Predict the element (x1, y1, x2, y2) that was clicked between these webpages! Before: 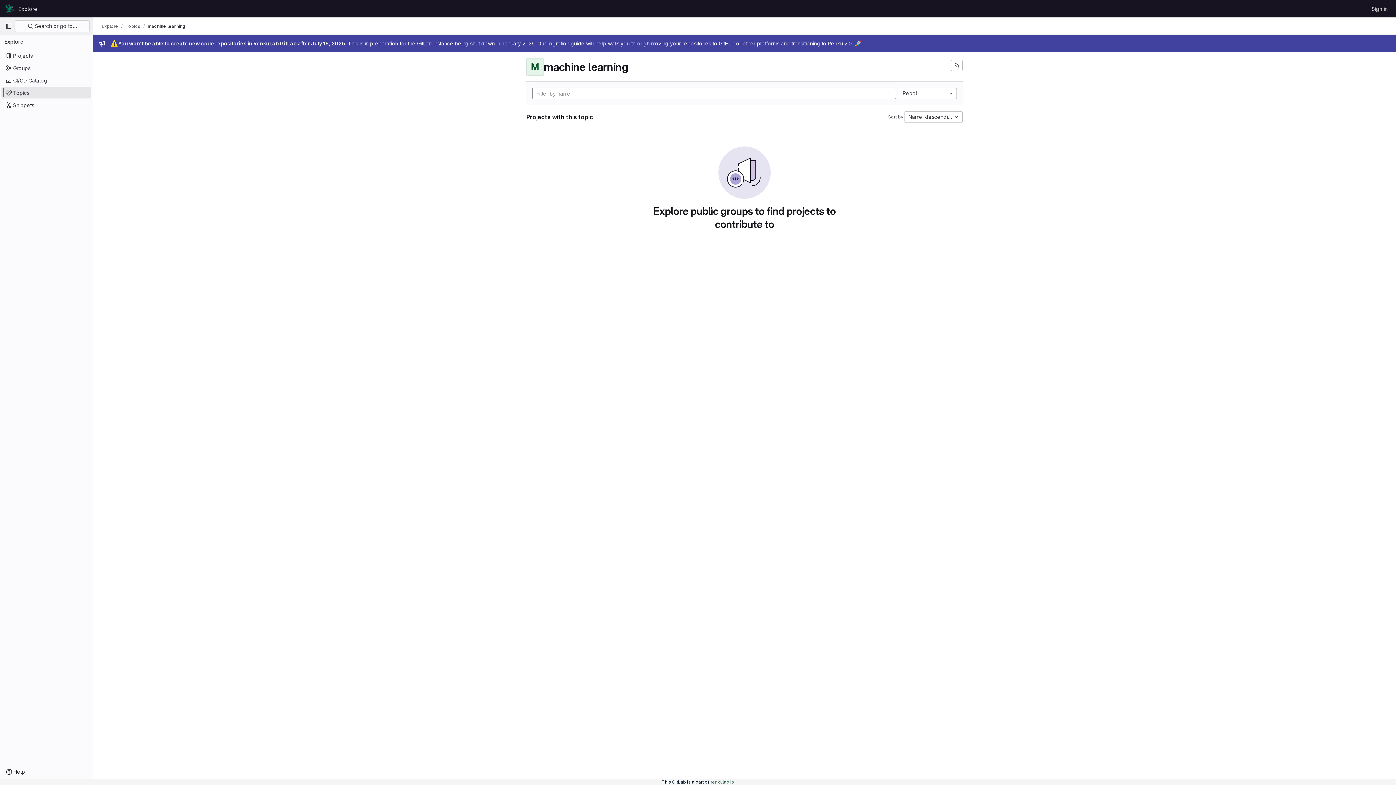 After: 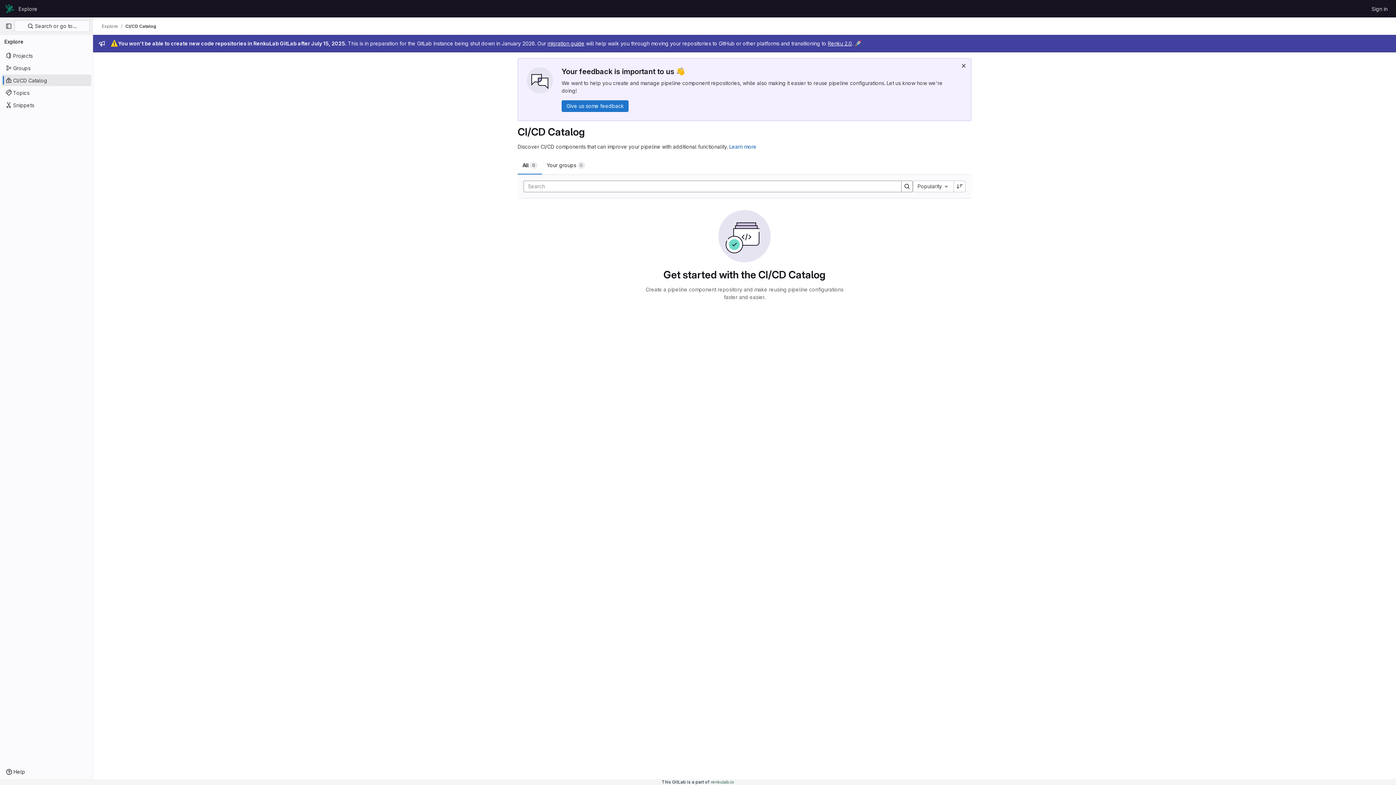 Action: bbox: (1, 74, 91, 86) label: CI/CD Catalog